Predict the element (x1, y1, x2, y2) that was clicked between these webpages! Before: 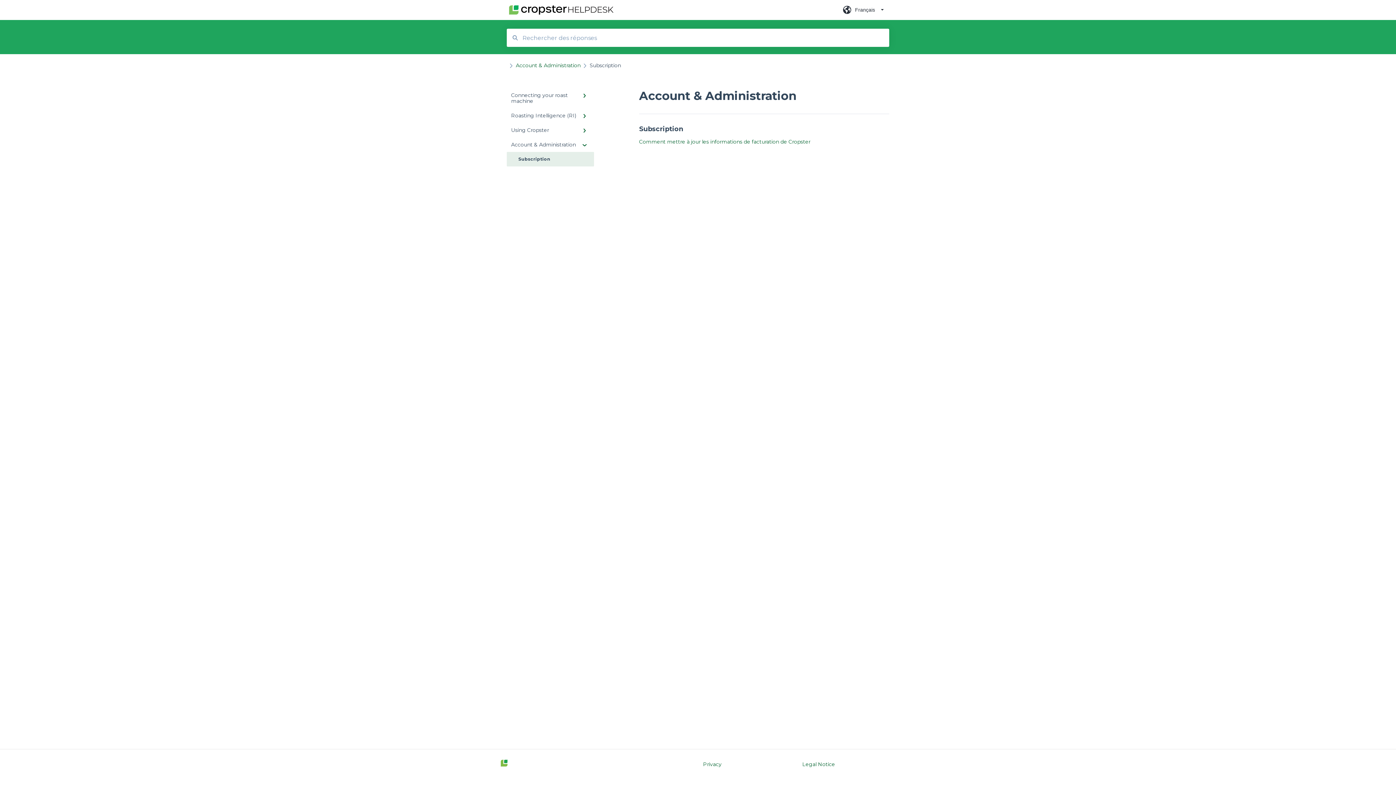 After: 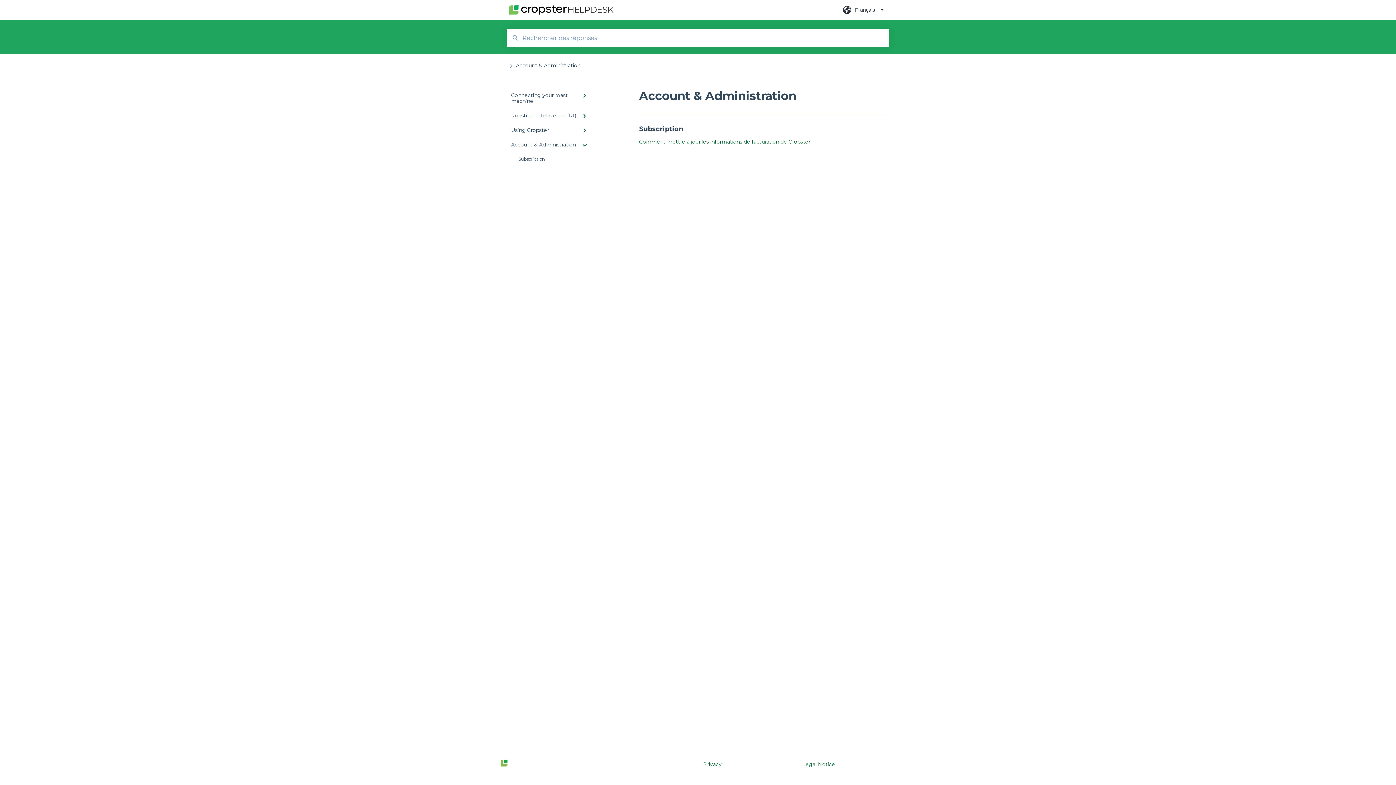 Action: bbox: (516, 62, 580, 68) label: Account & Administration